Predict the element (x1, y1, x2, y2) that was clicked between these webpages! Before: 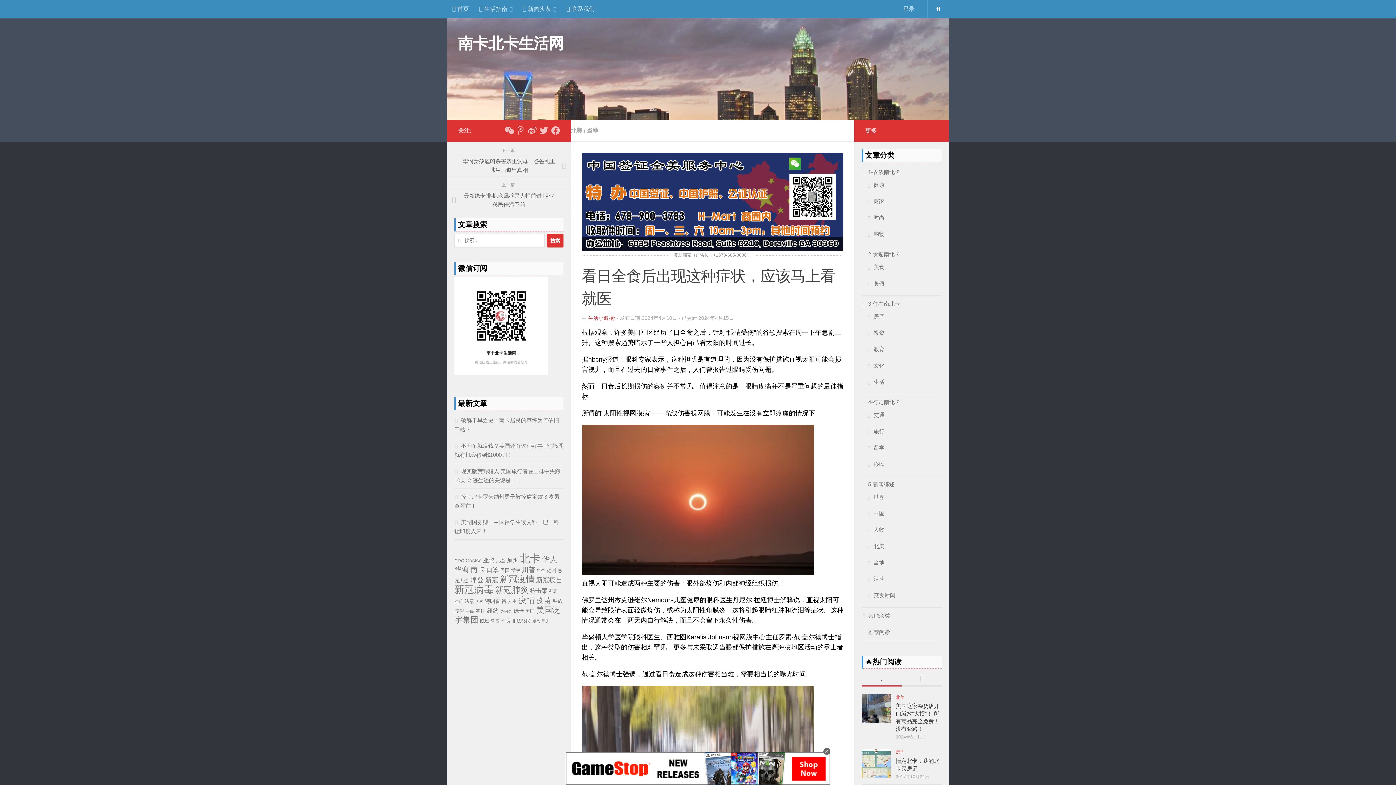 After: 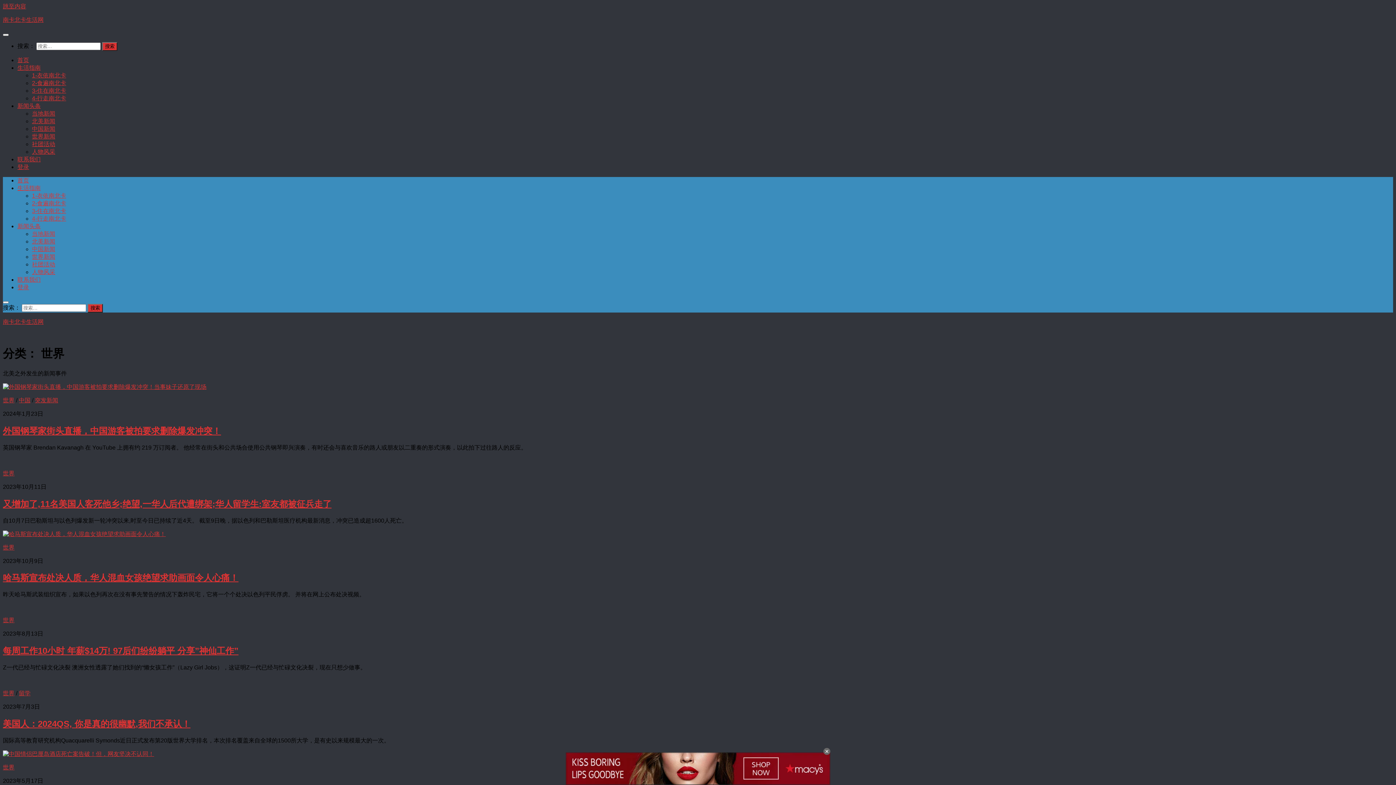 Action: label: 世界 bbox: (867, 494, 884, 500)